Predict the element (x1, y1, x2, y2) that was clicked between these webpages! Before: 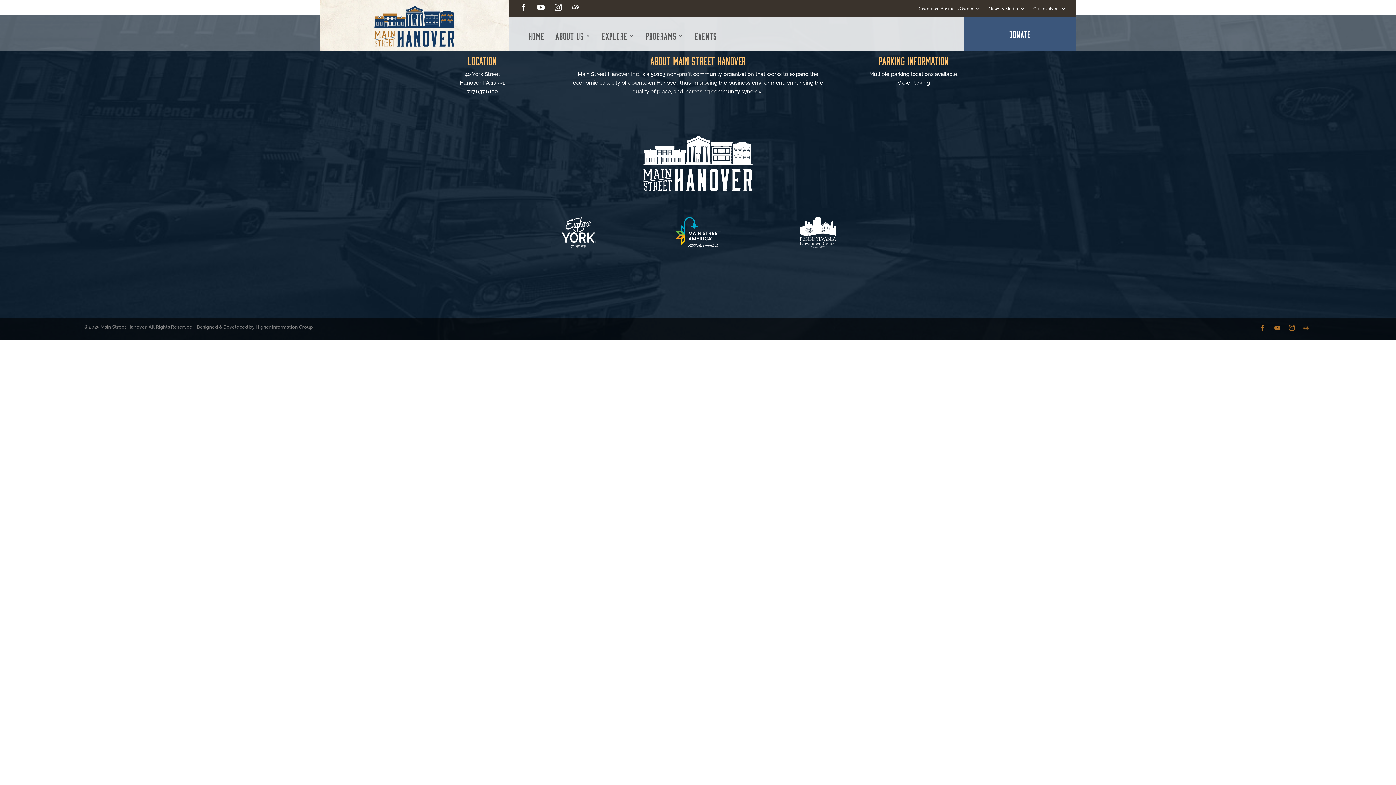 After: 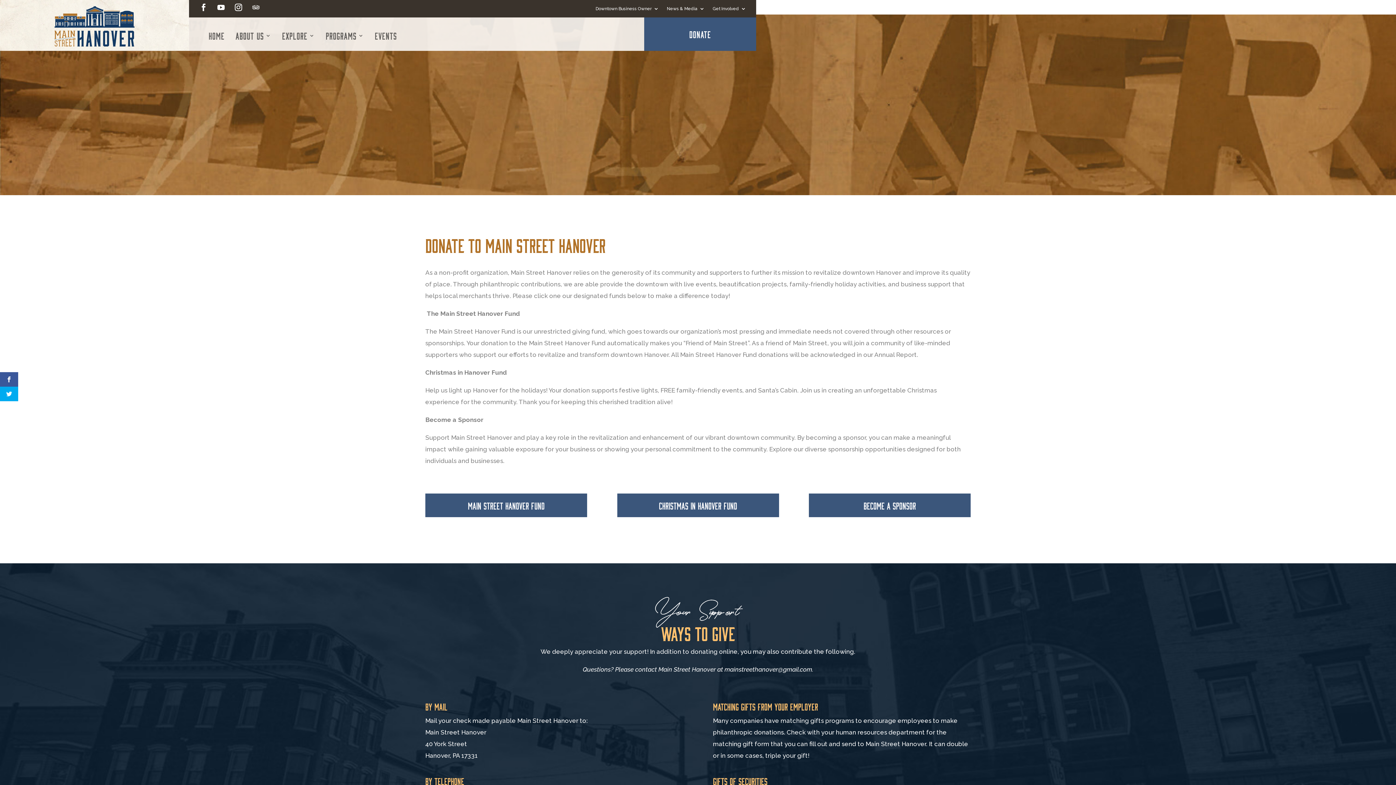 Action: label: DONATE bbox: (998, 22, 1041, 46)